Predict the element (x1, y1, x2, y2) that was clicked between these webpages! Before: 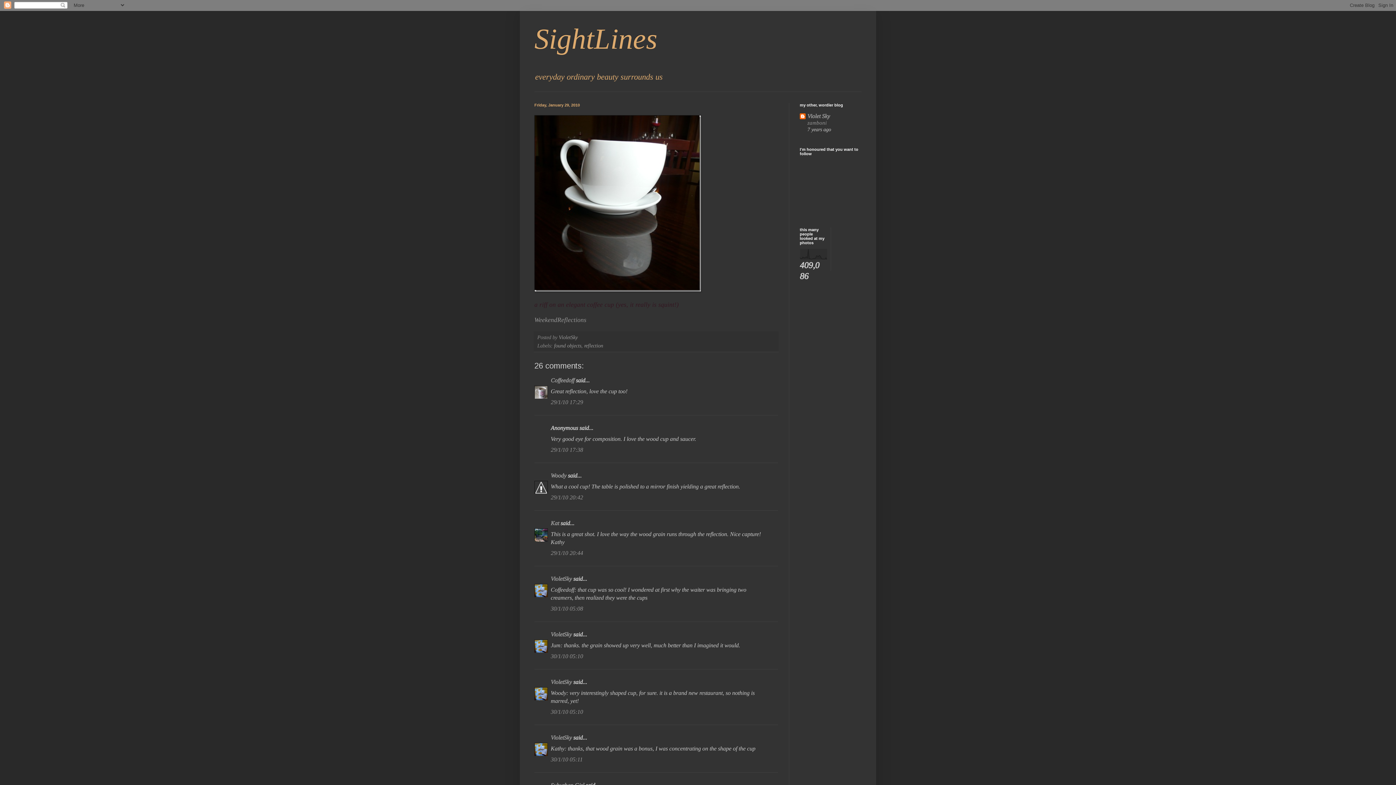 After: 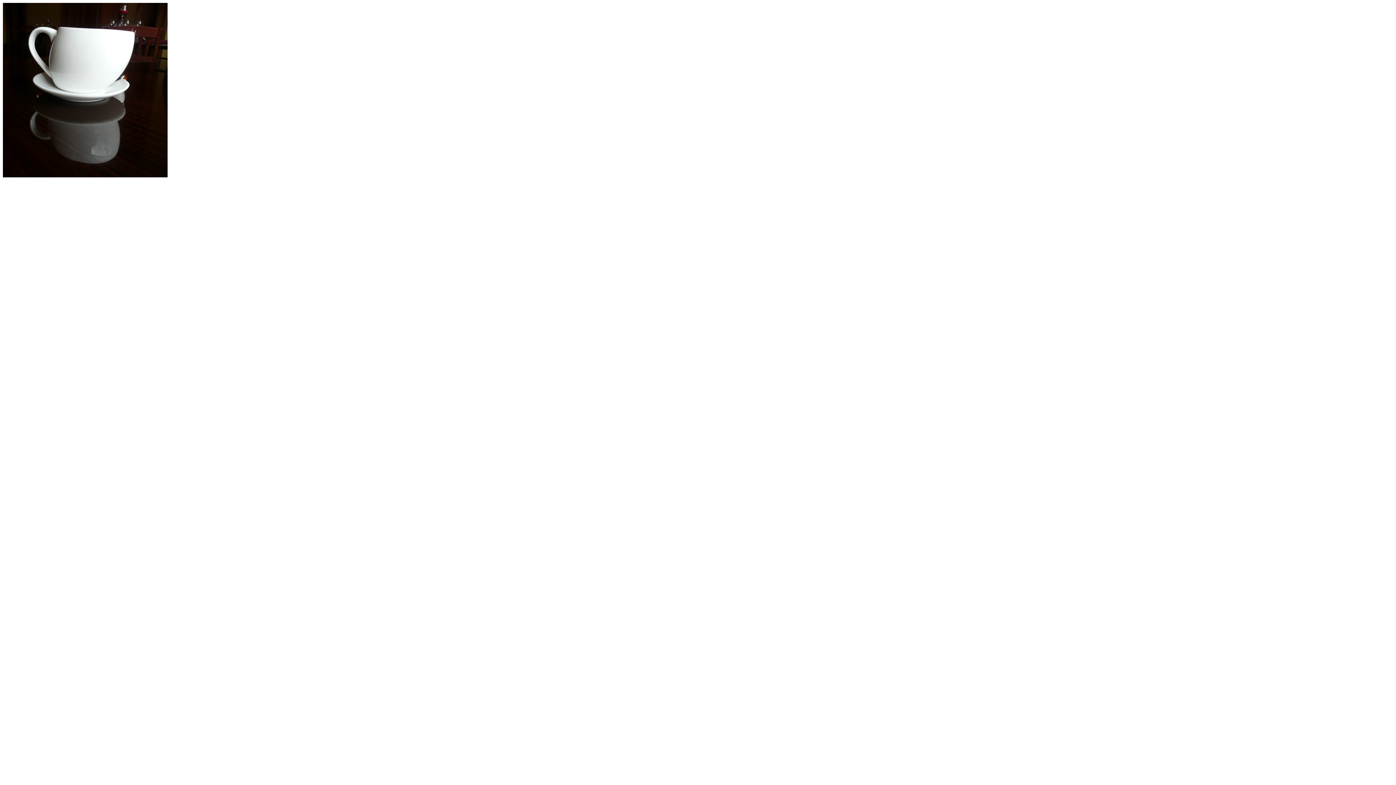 Action: bbox: (534, 286, 701, 293)